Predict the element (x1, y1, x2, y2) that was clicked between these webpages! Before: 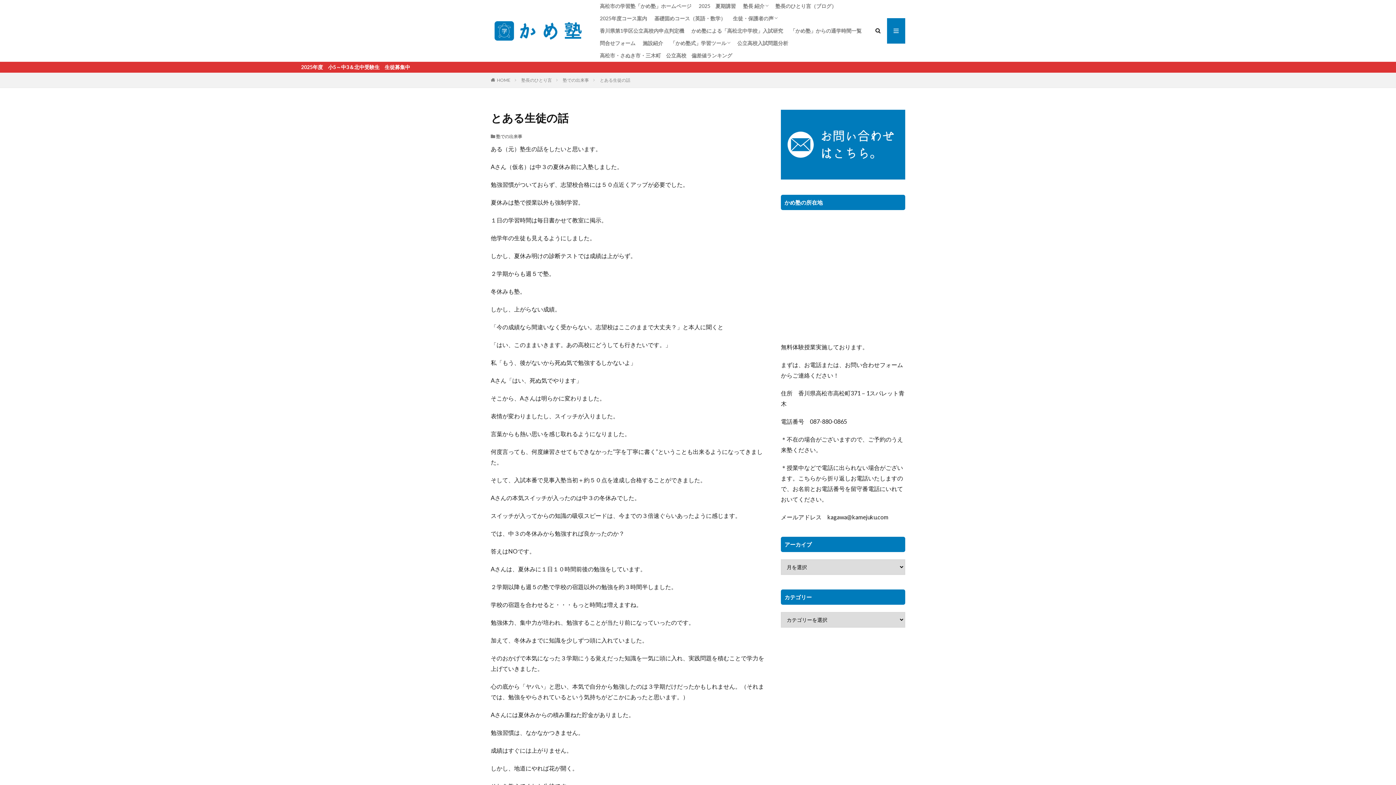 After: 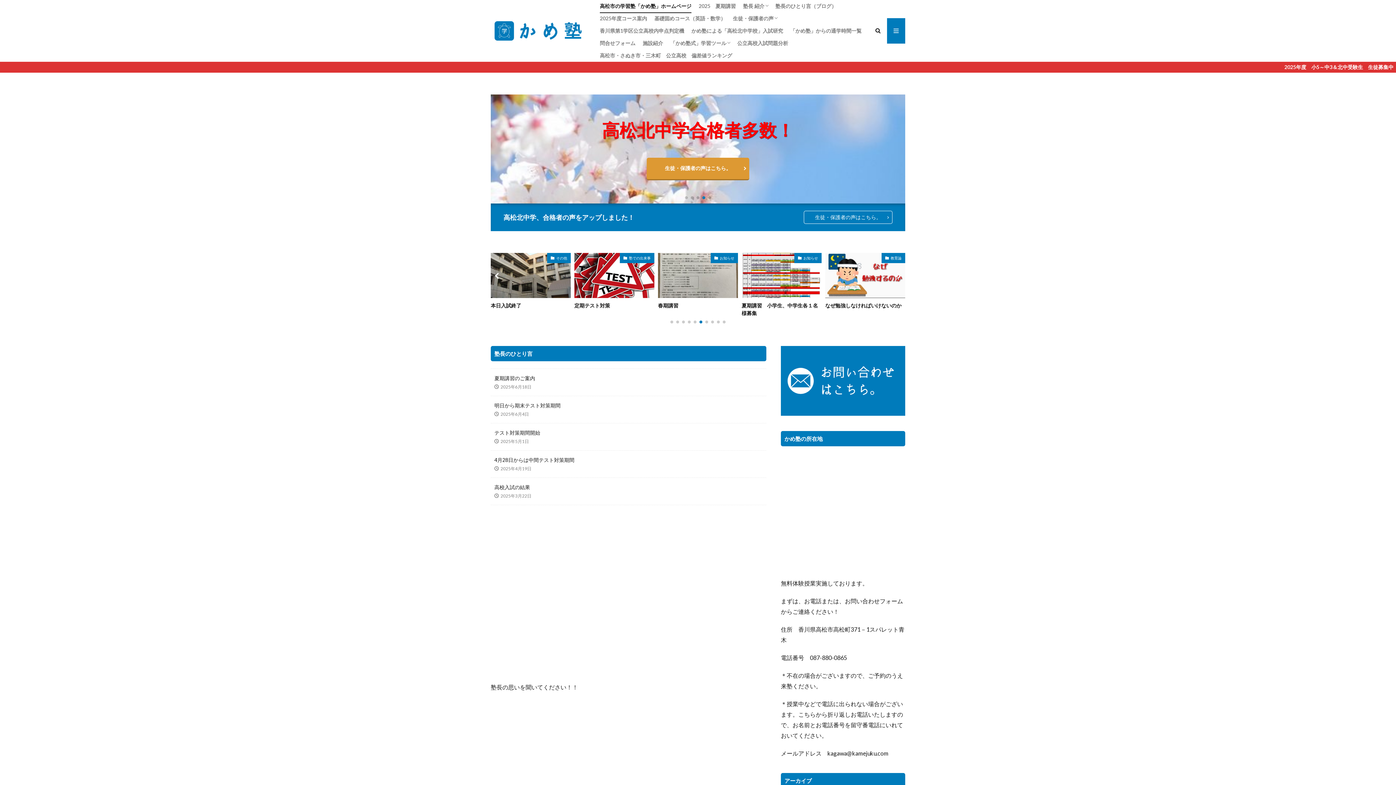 Action: bbox: (490, 18, 592, 43)